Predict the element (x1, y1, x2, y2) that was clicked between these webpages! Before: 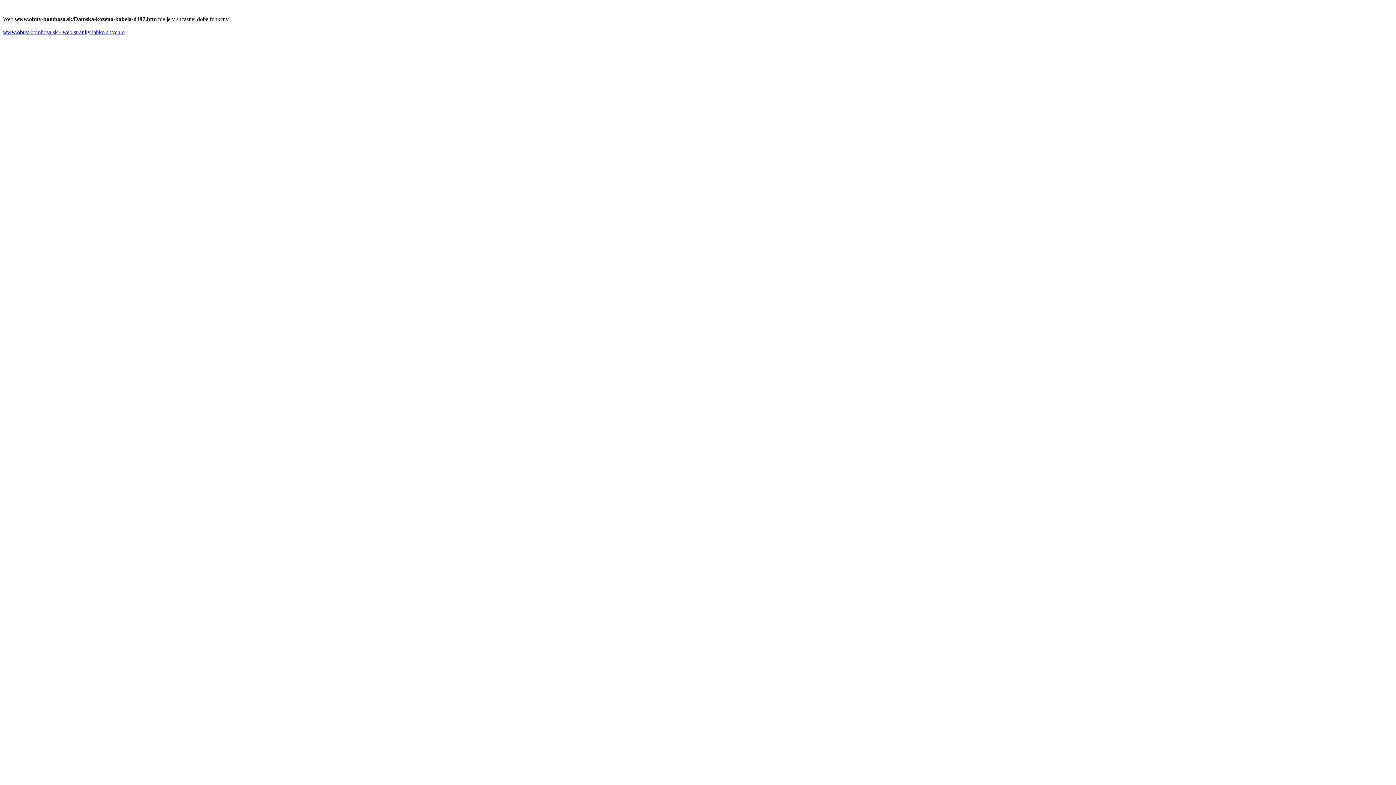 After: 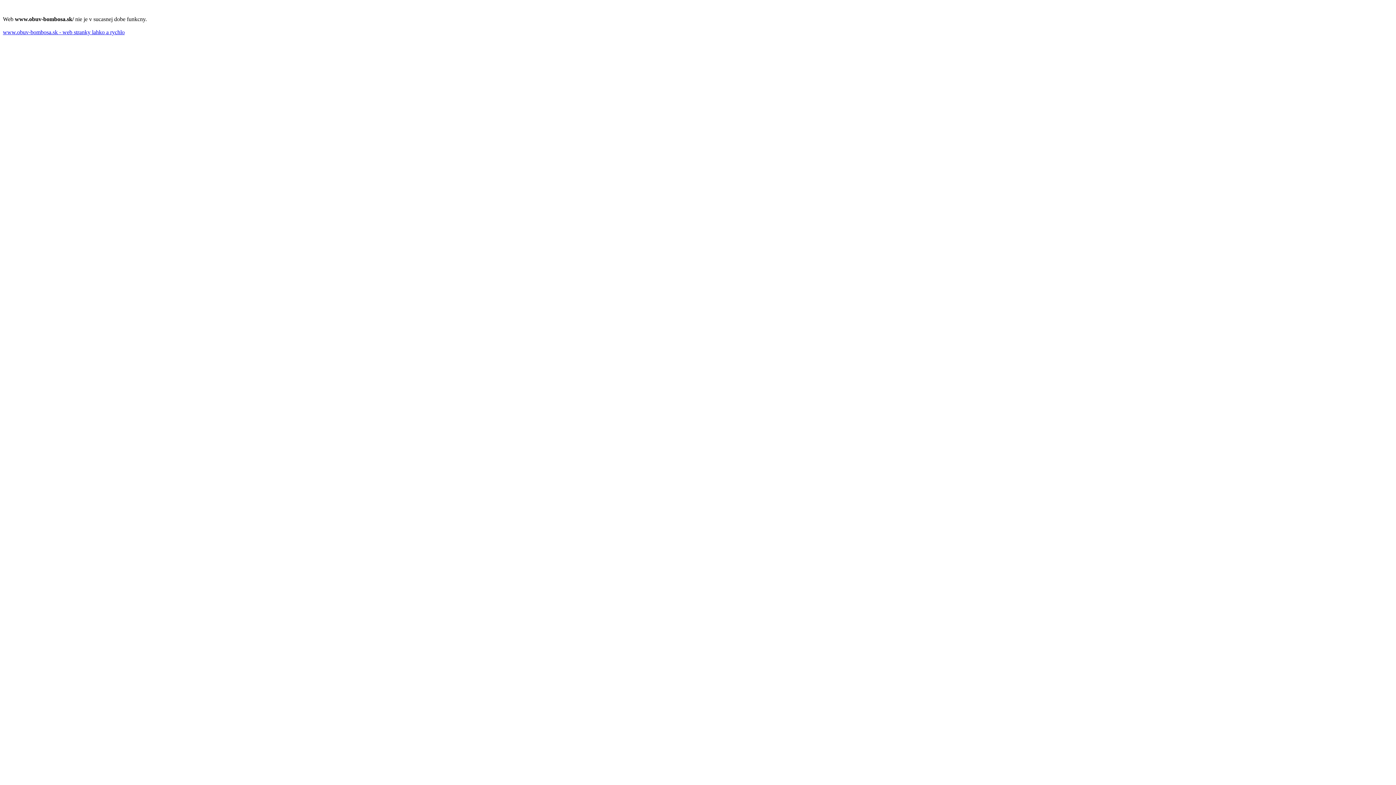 Action: bbox: (2, 29, 124, 35) label: www.obuv-bombosa.sk - web stranky lahko a rychlo